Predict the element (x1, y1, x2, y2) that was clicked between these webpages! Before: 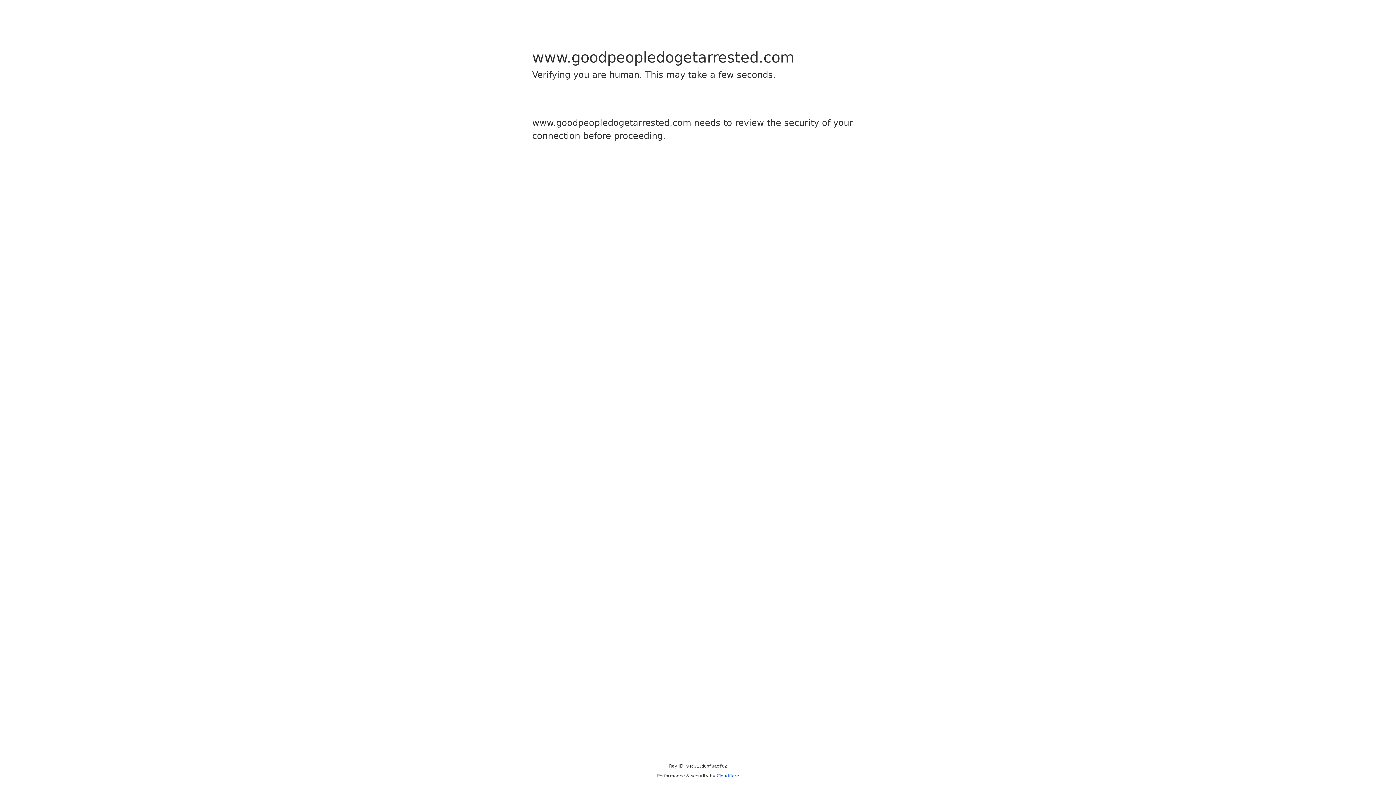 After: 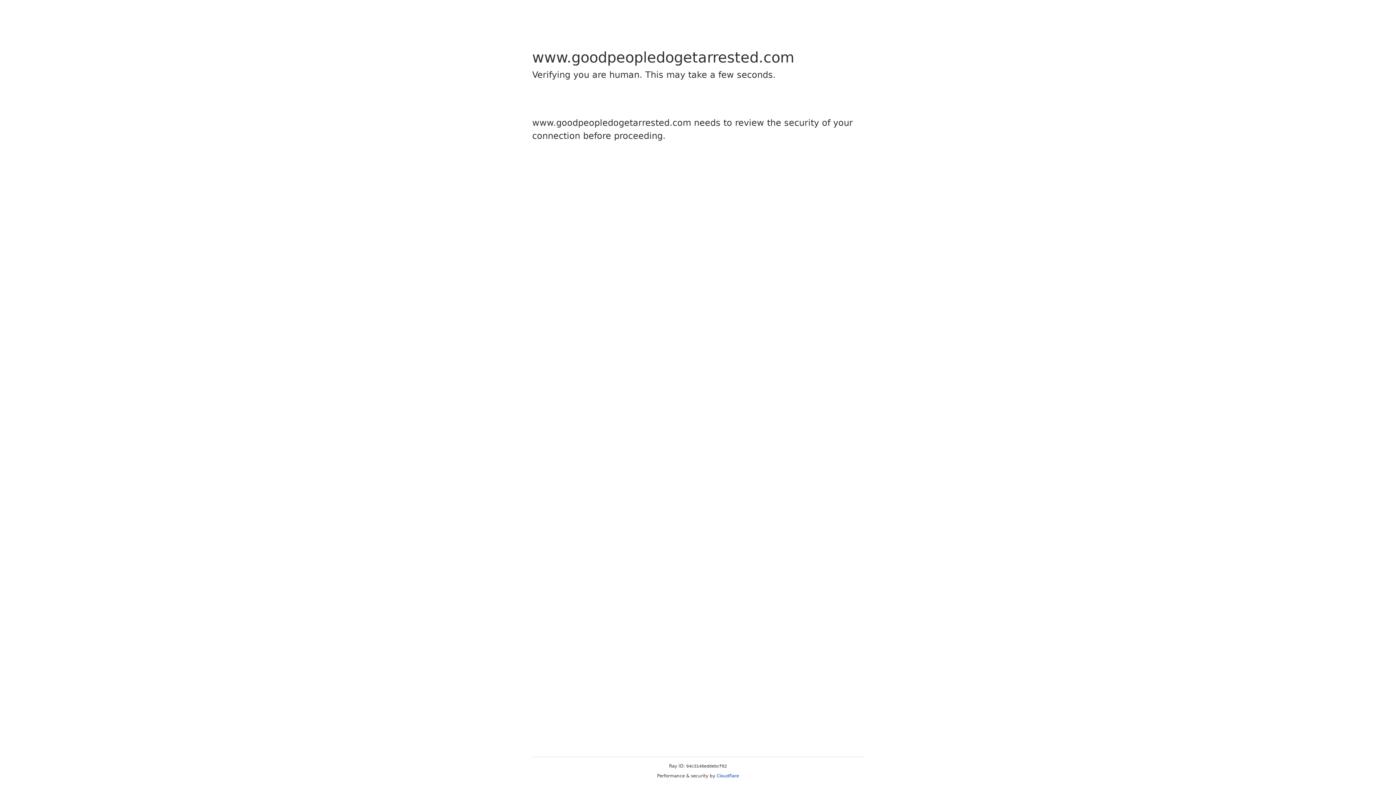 Action: bbox: (716, 773, 739, 778) label: Cloudflare